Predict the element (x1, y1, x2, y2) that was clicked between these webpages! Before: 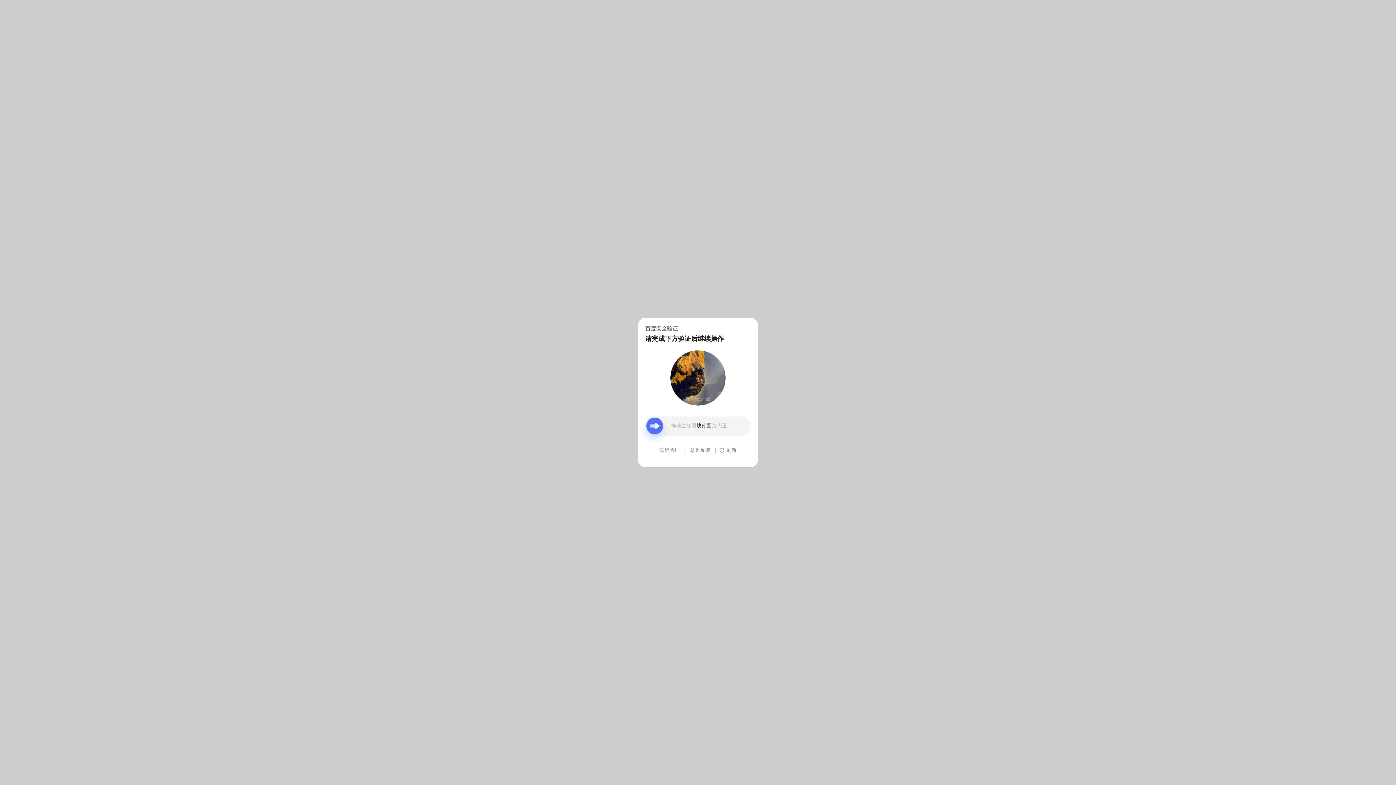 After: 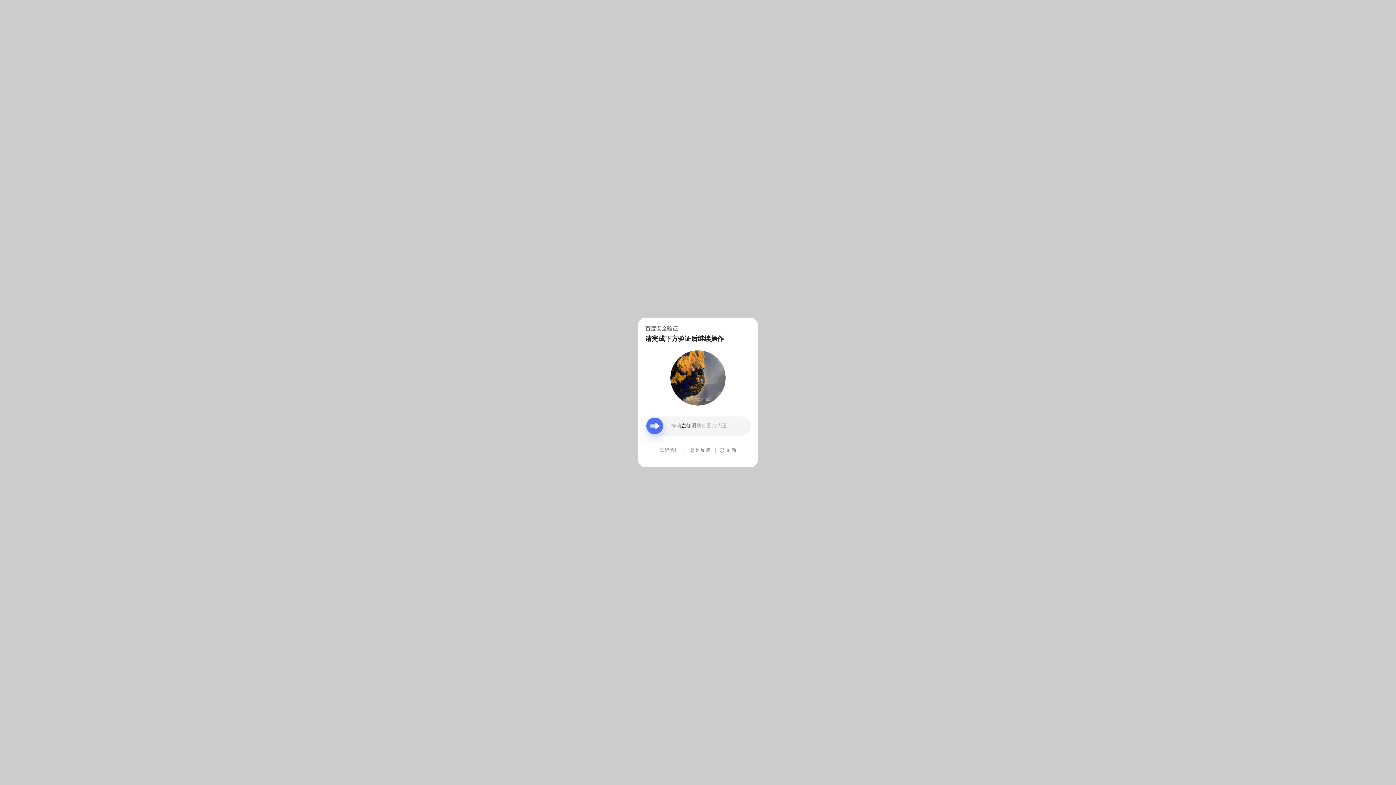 Action: bbox: (690, 439, 710, 461) label: 意见反馈